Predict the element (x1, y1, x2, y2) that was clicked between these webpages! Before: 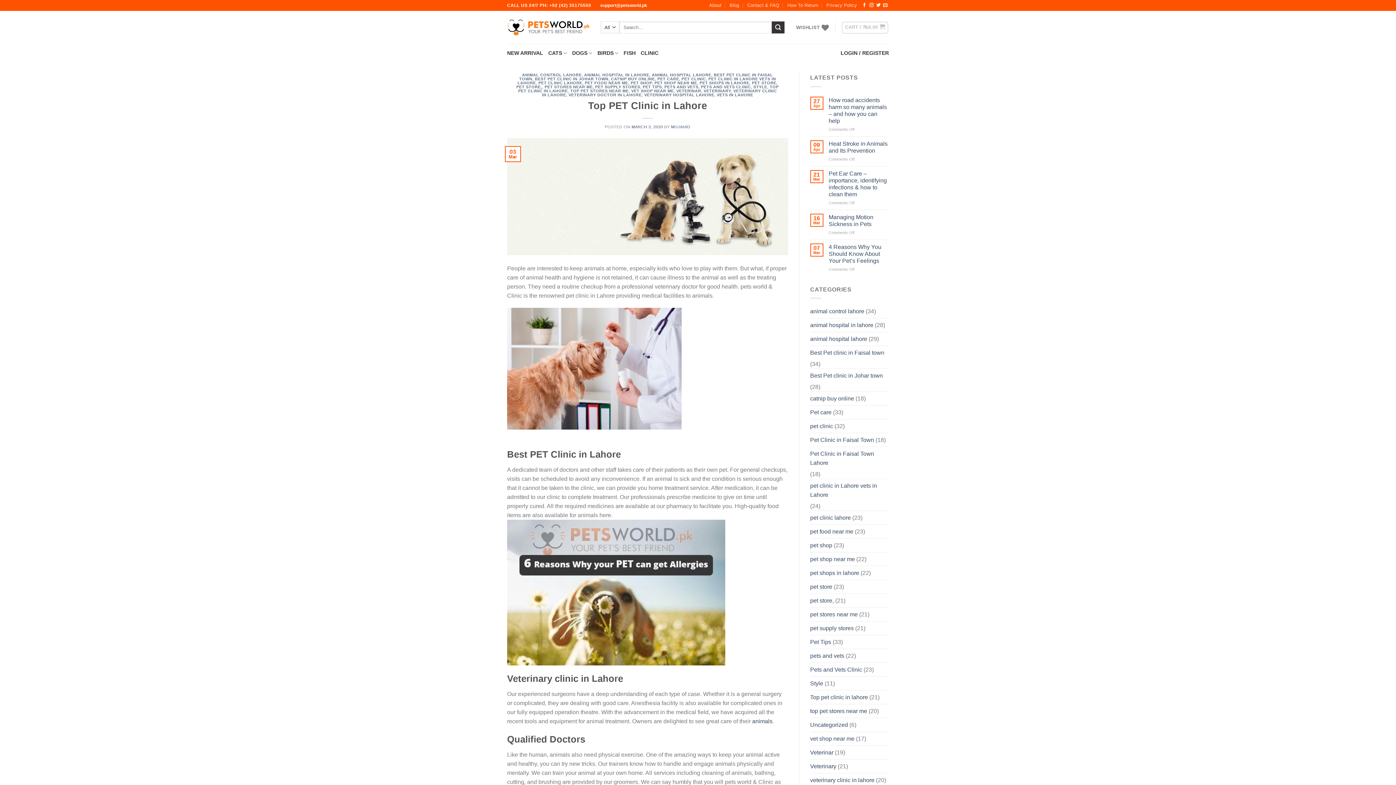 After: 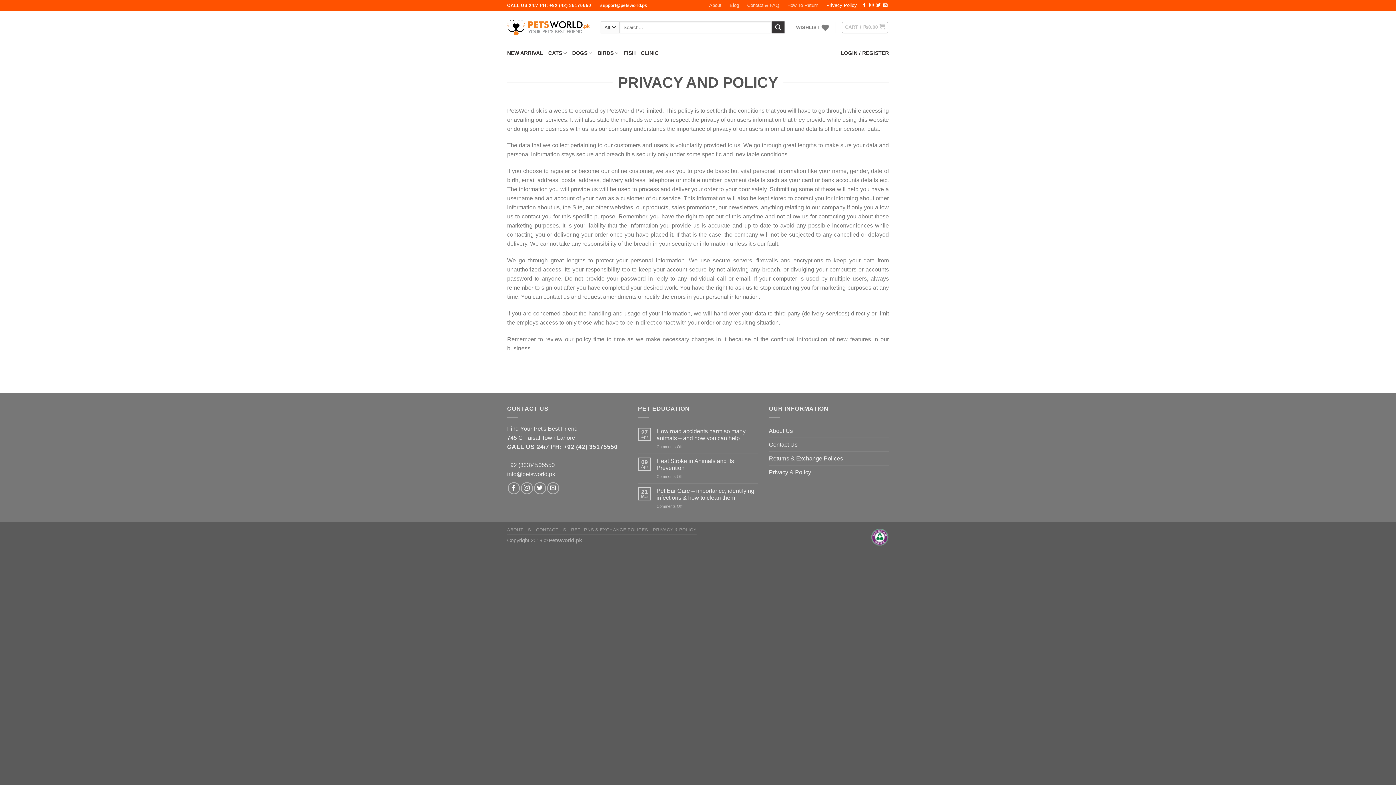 Action: bbox: (826, 0, 857, 10) label: Privacy Policy